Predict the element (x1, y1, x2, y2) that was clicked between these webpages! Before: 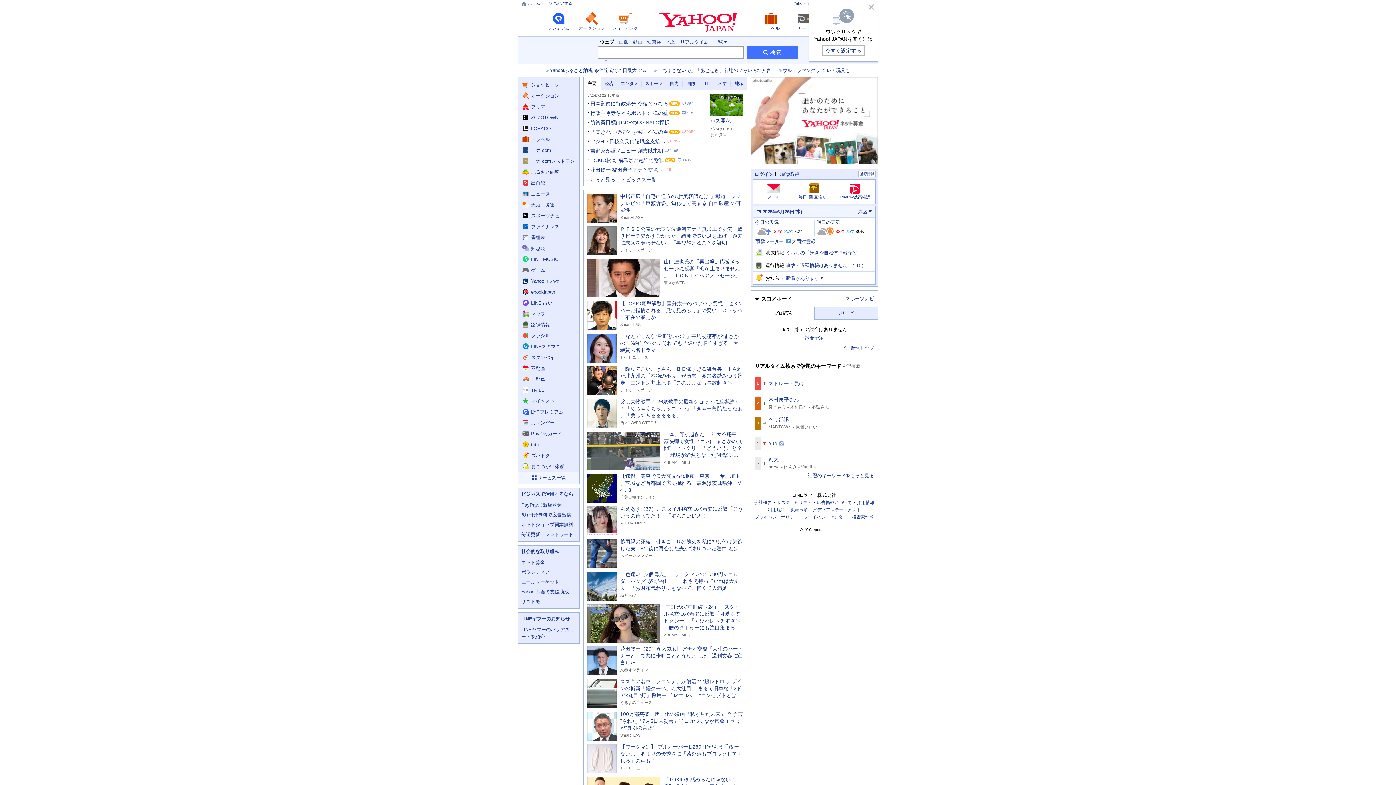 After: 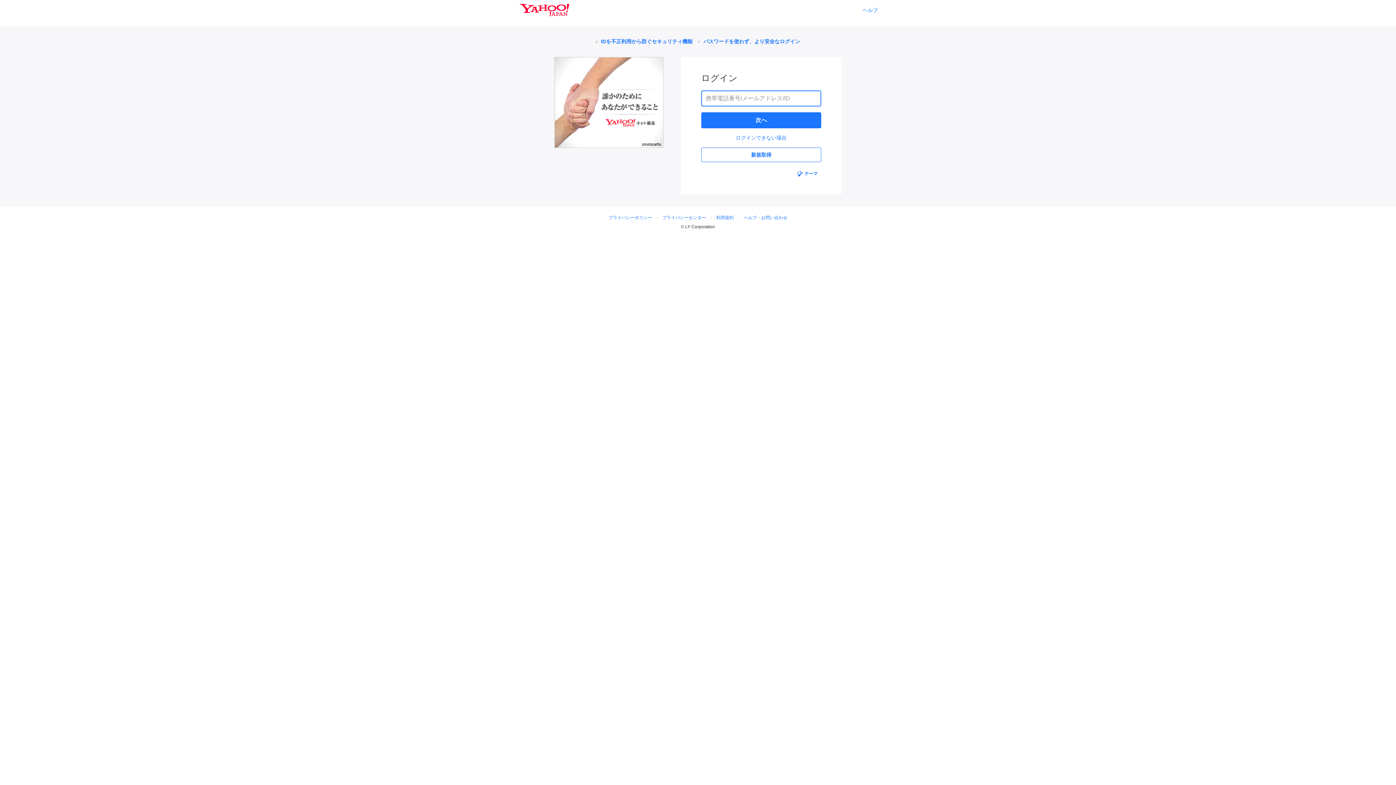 Action: label: ログイン bbox: (754, 171, 773, 176)